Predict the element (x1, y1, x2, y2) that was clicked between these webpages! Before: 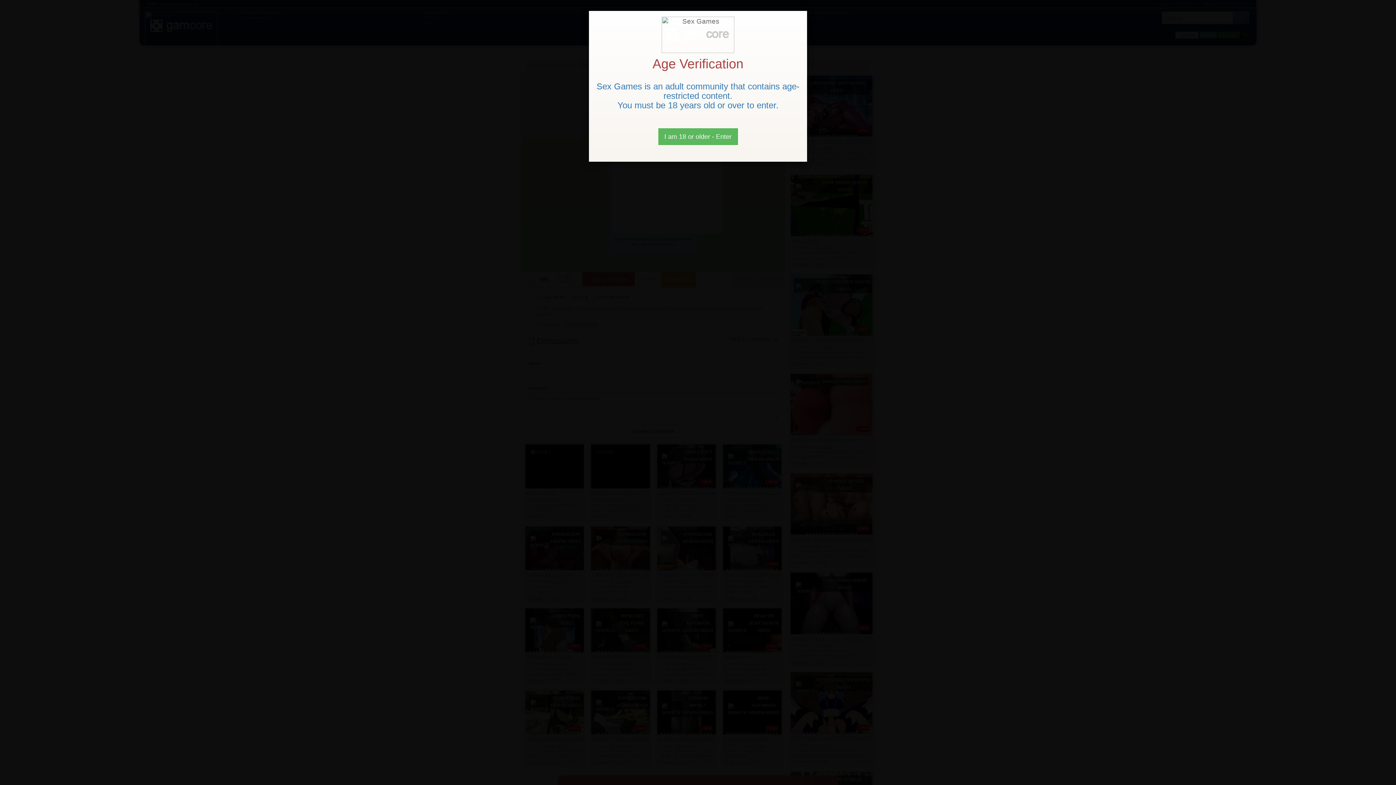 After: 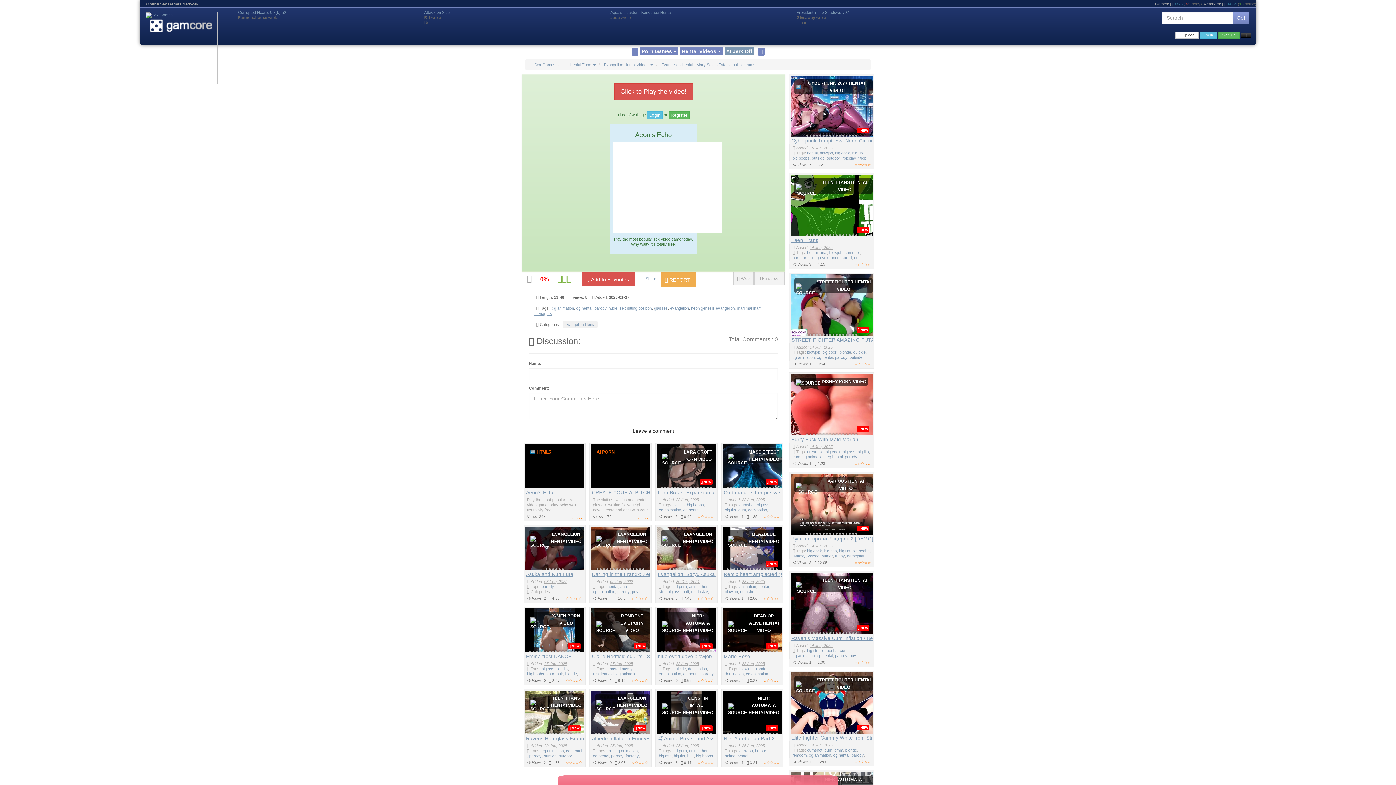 Action: label: Close bbox: (658, 128, 738, 145)